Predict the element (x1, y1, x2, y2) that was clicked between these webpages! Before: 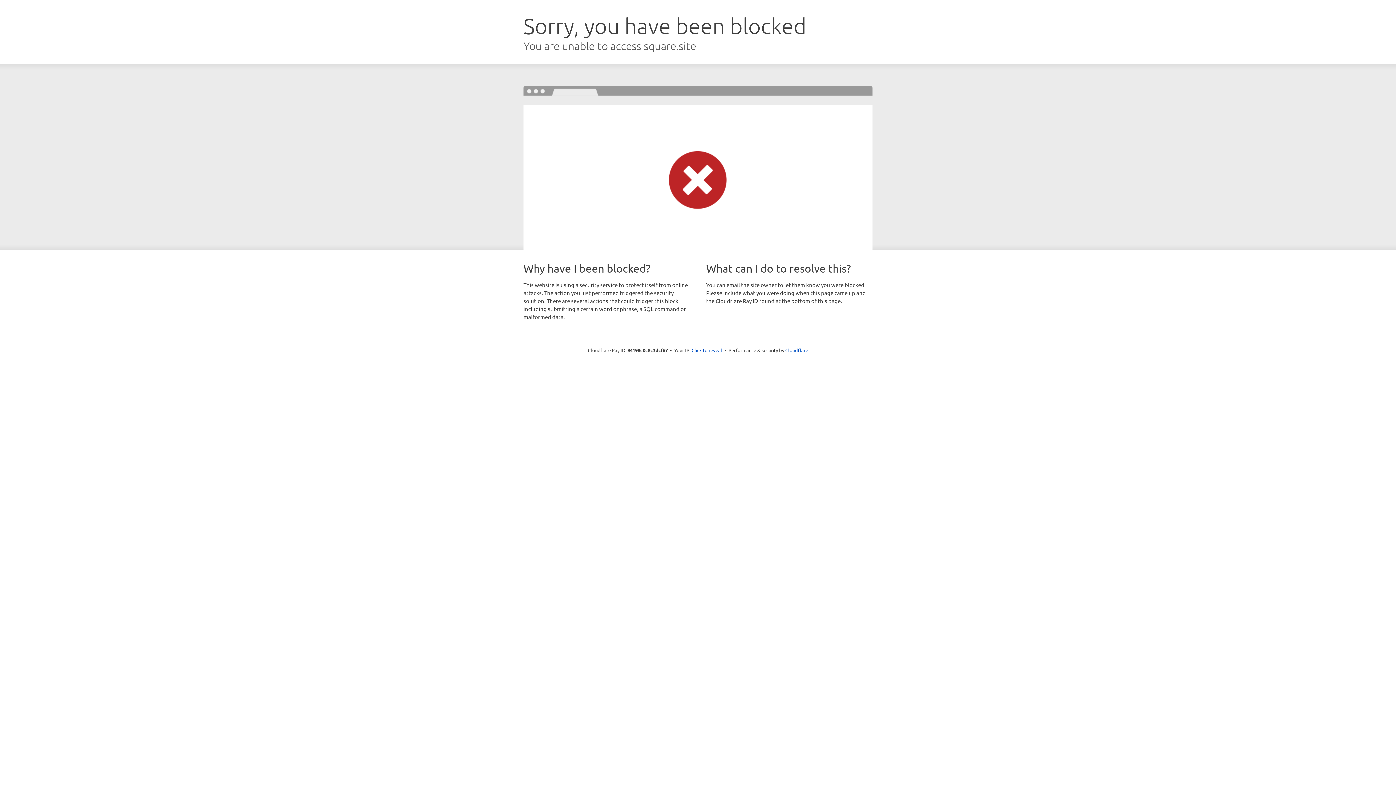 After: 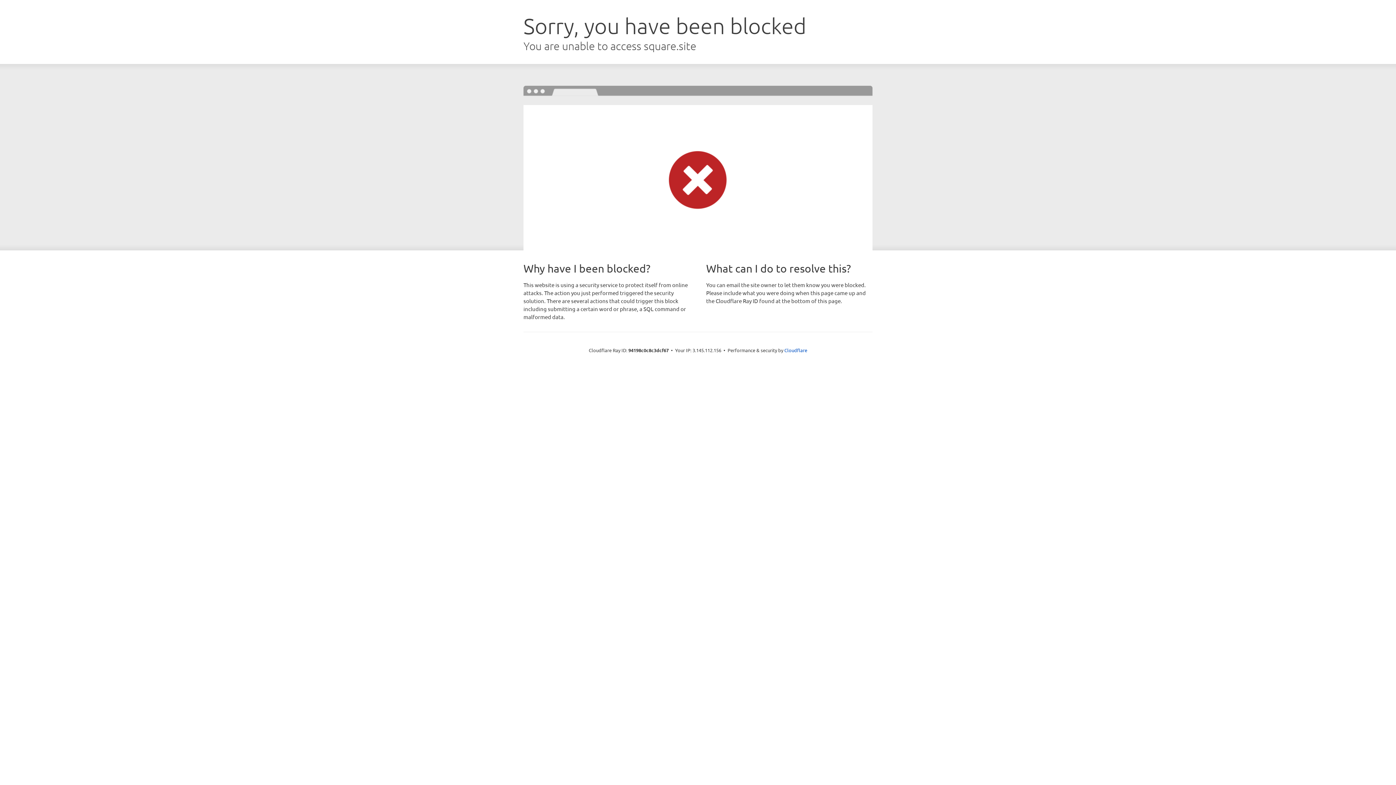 Action: bbox: (691, 346, 722, 353) label: Click to reveal